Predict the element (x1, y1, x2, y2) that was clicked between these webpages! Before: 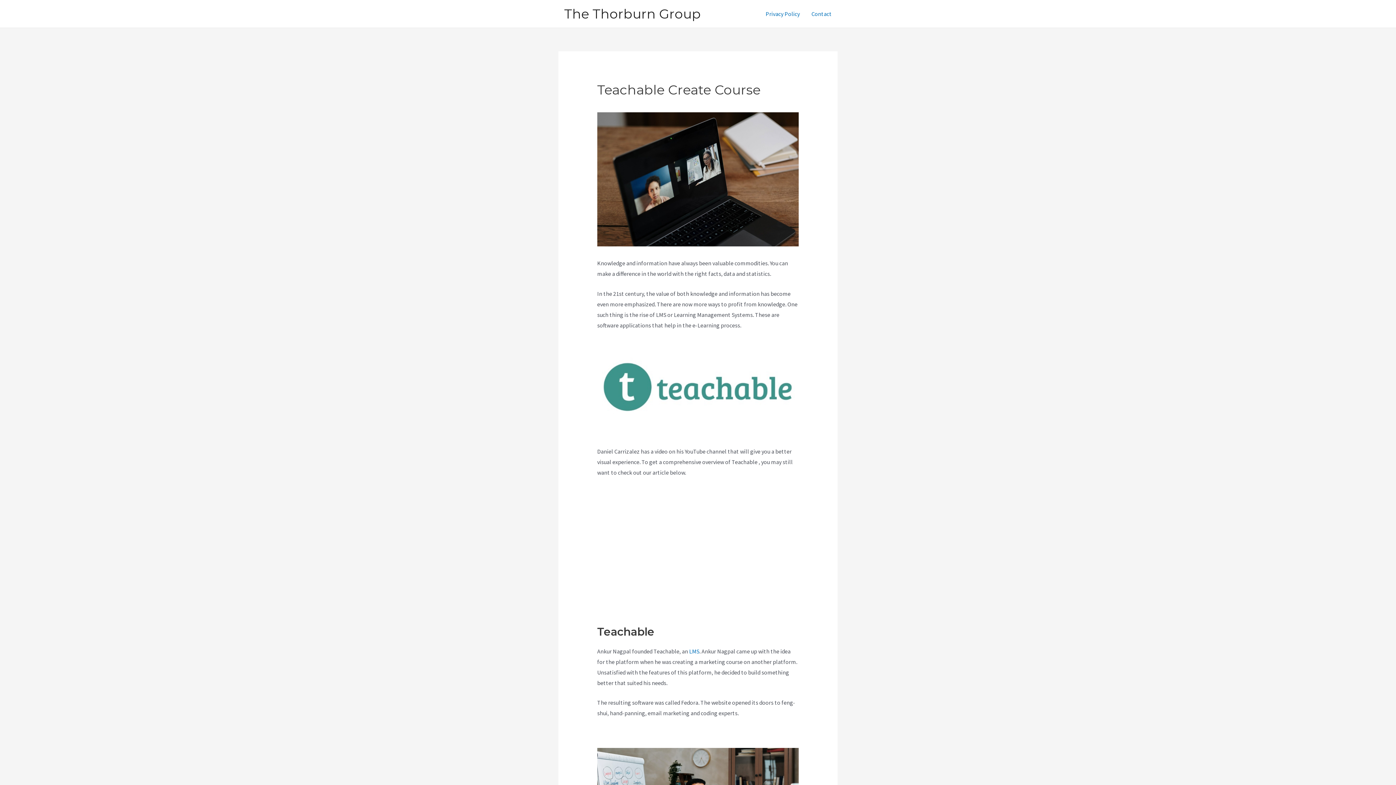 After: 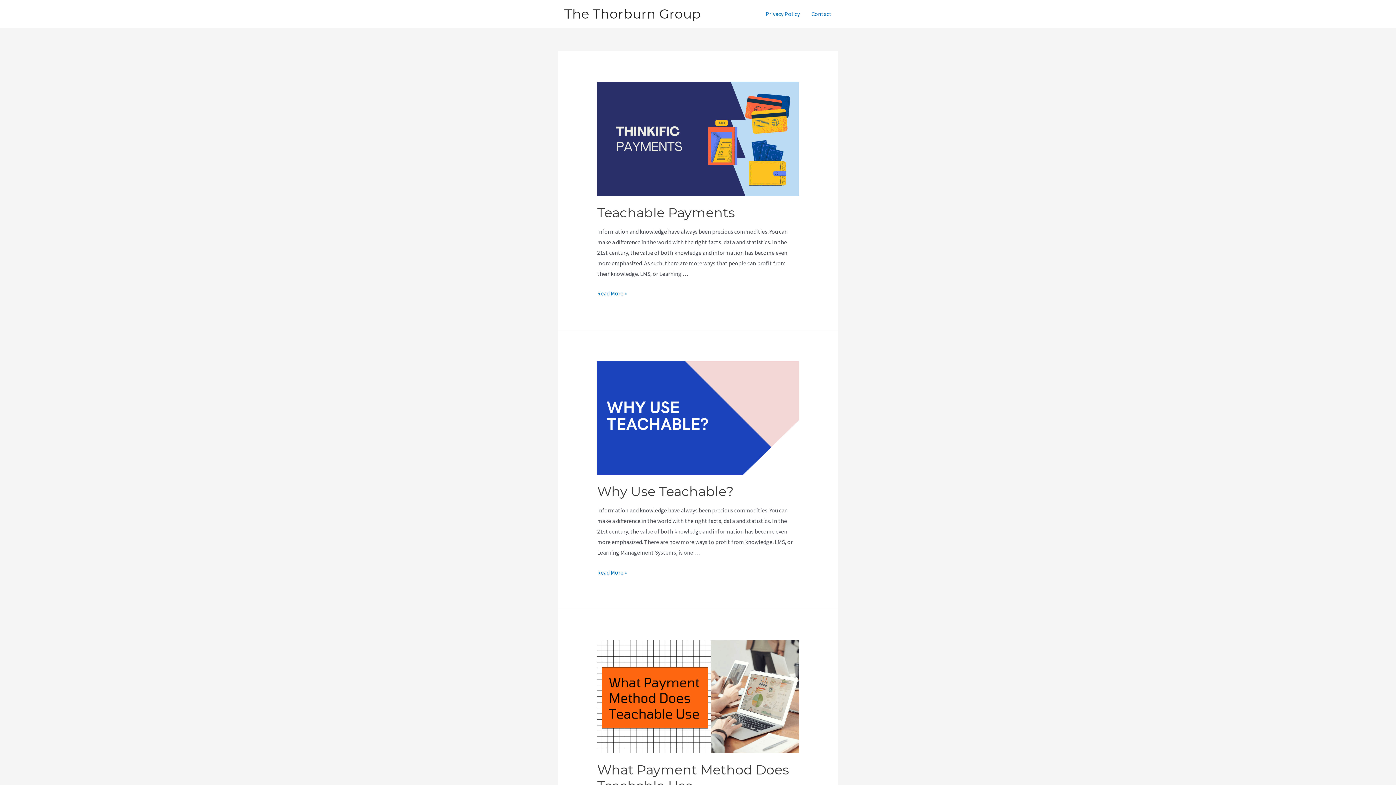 Action: bbox: (564, 5, 701, 21) label: The Thorburn Group